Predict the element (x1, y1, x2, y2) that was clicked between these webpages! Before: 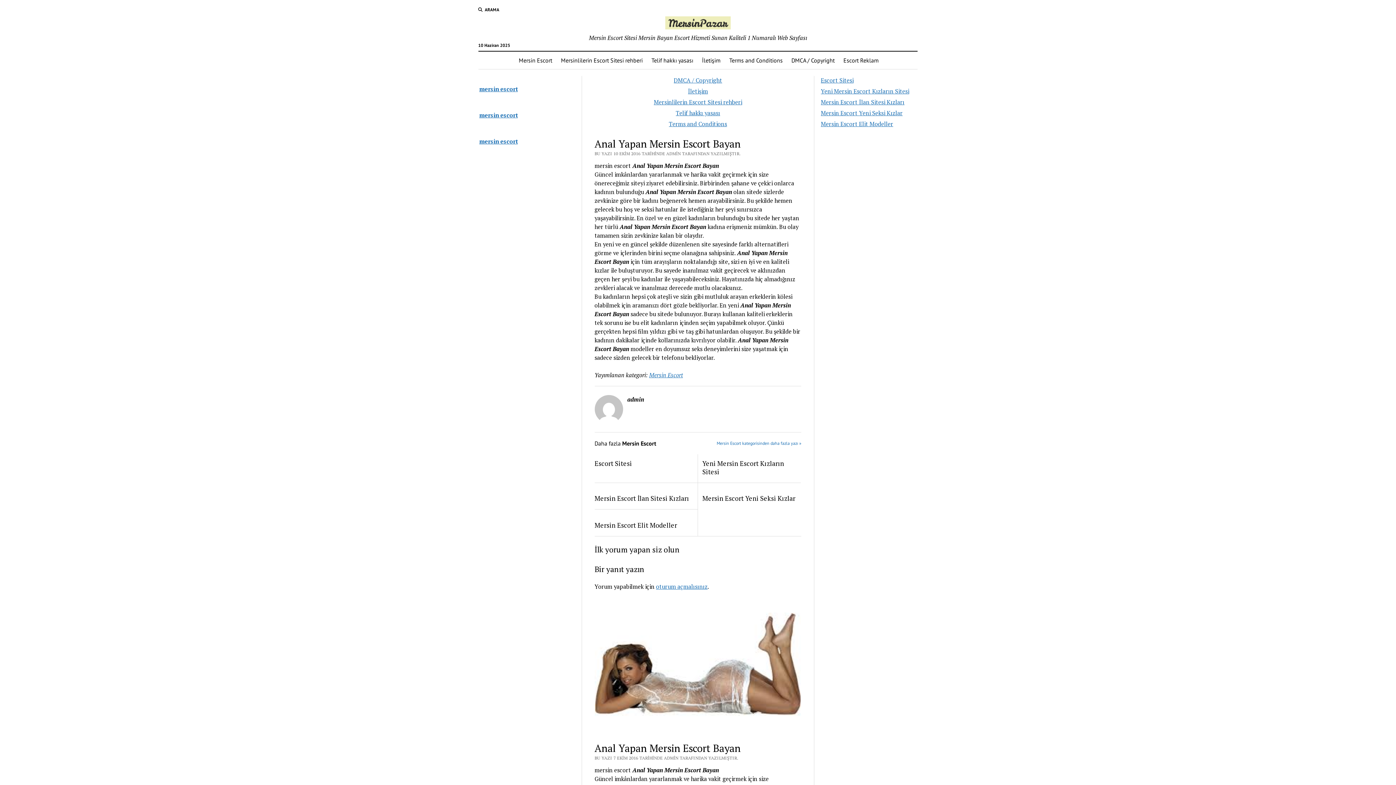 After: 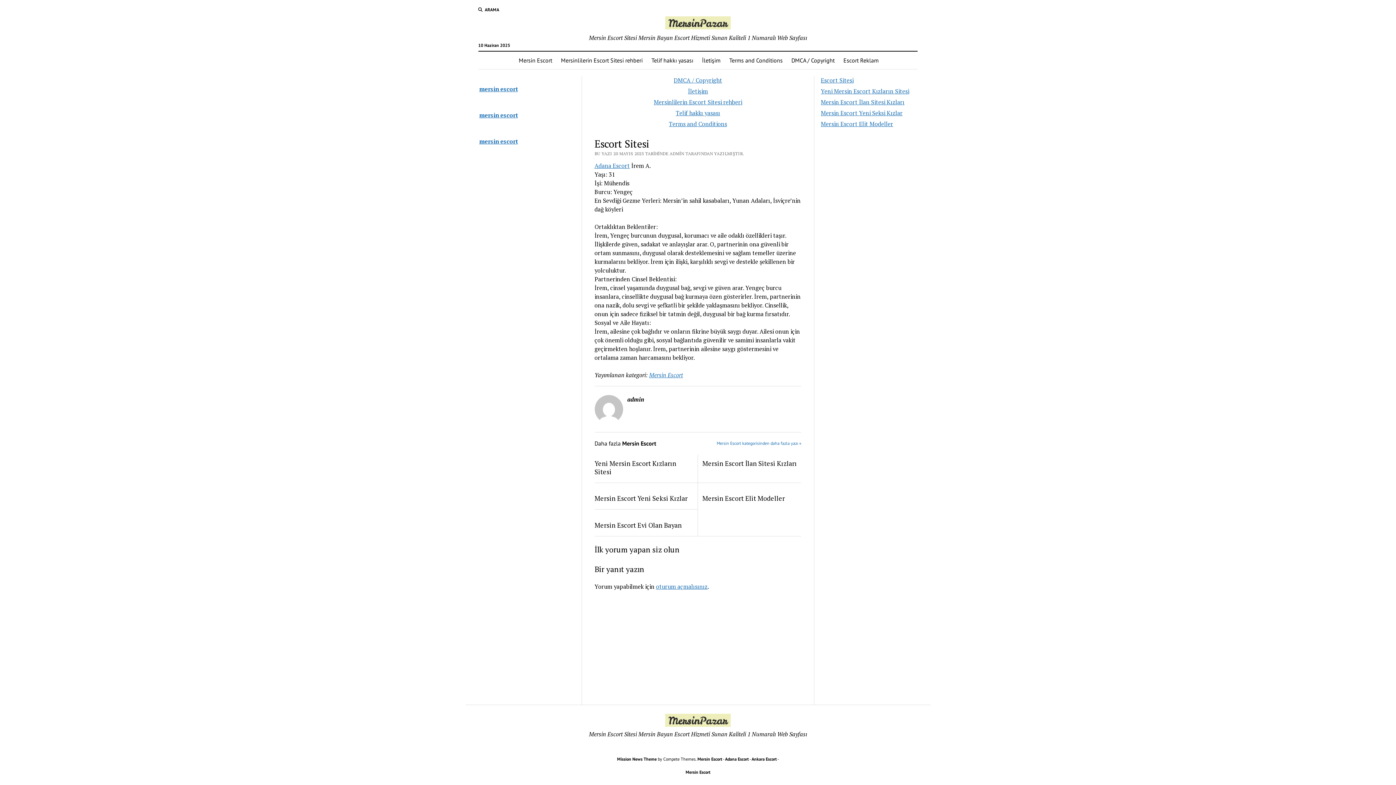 Action: label: Escort Sitesi bbox: (594, 459, 693, 467)